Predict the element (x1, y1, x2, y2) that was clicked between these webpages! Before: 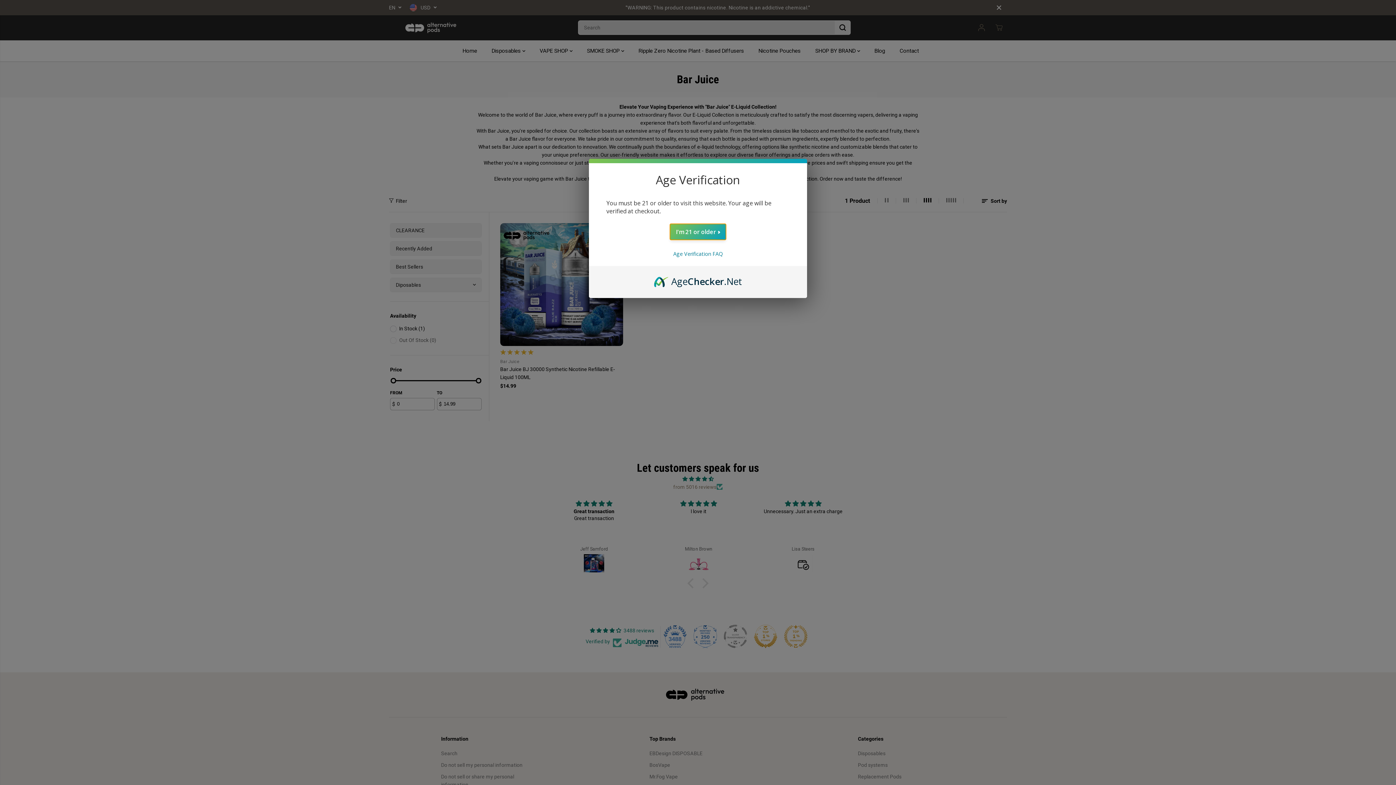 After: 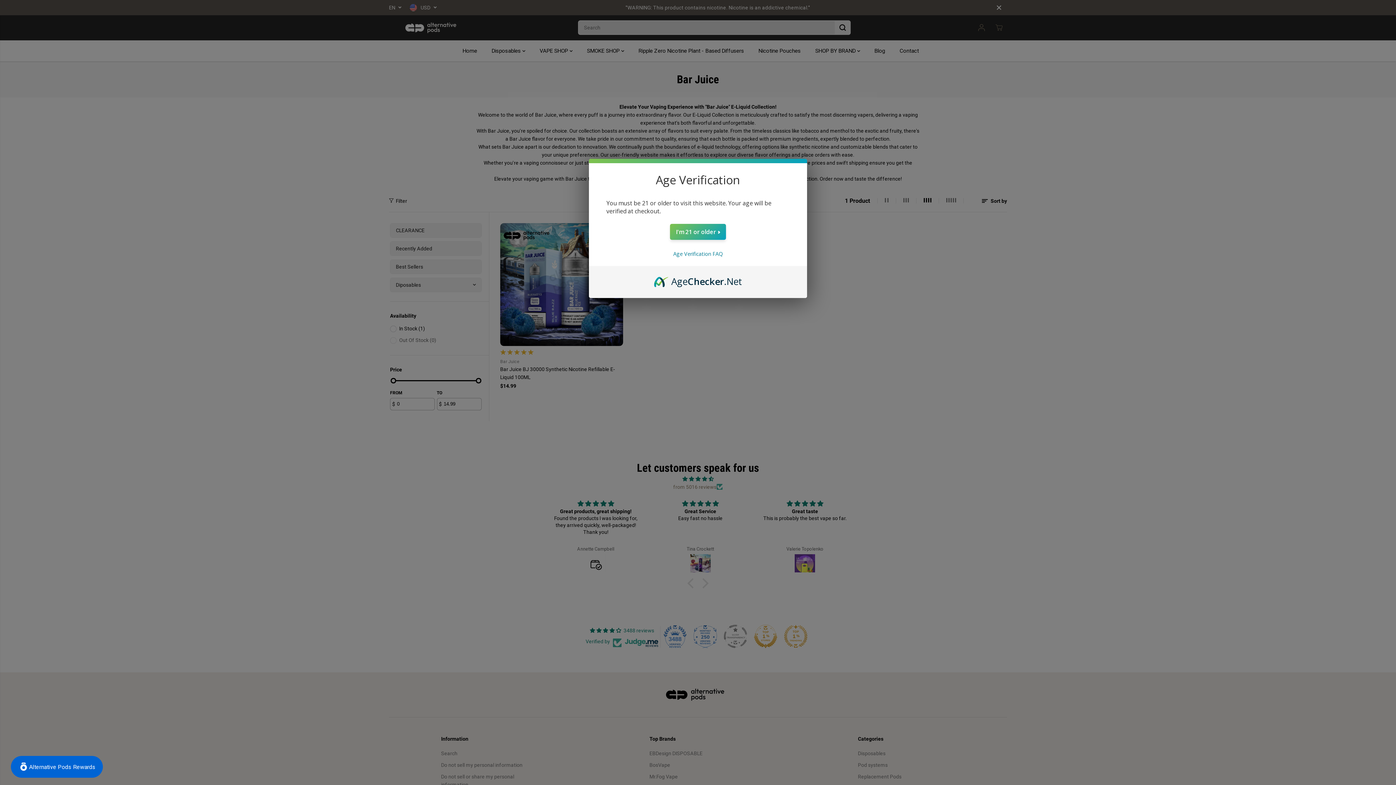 Action: label: AgeChecker.Net bbox: (654, 274, 742, 282)